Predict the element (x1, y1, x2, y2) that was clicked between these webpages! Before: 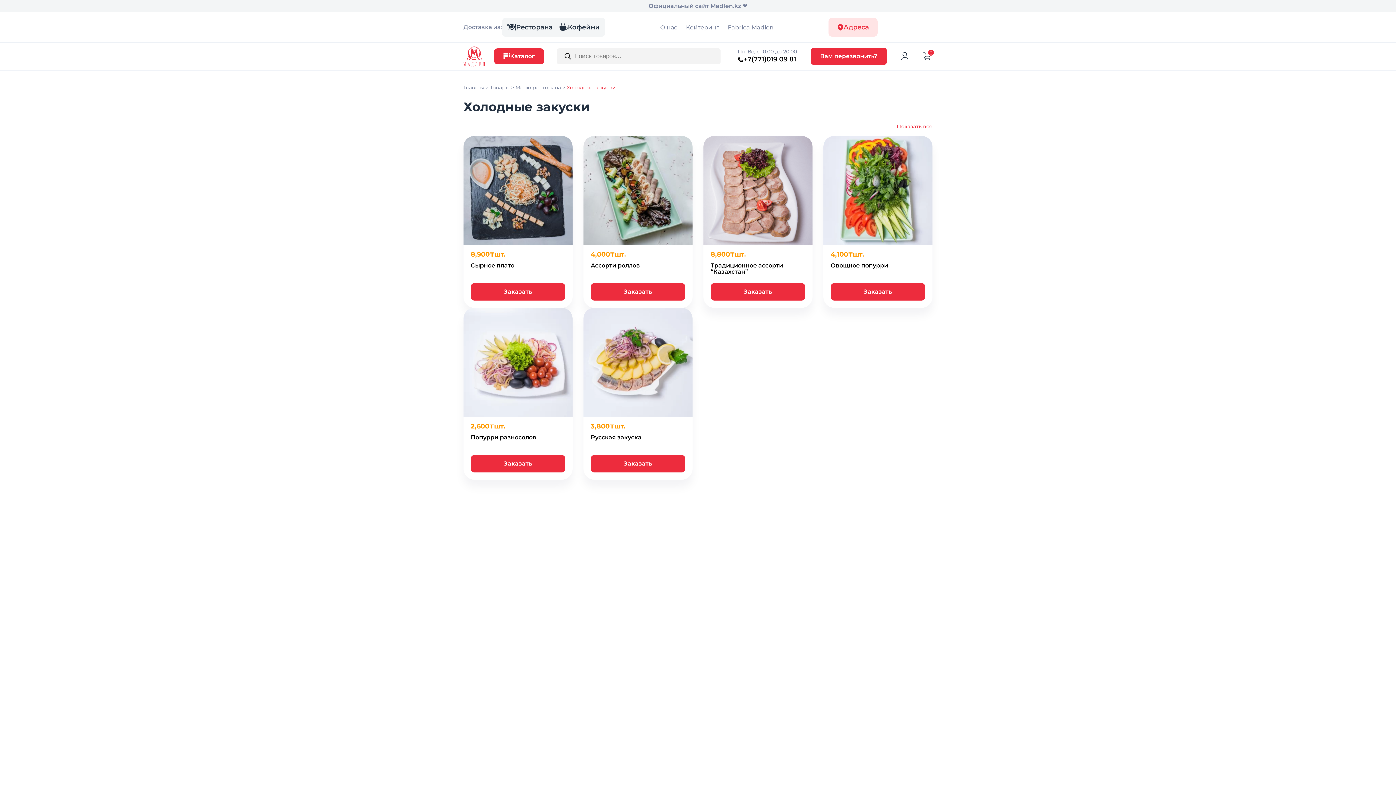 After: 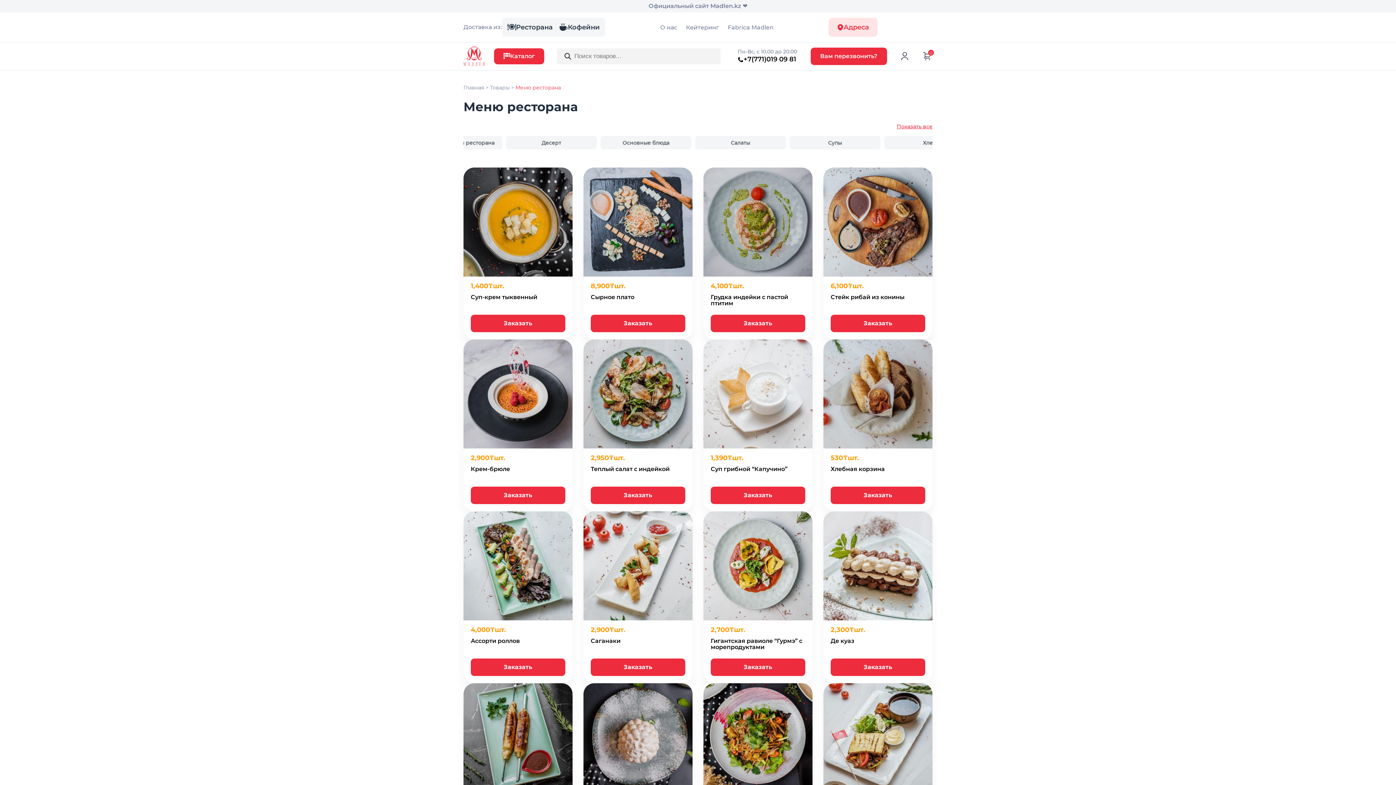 Action: label: Ресторана bbox: (504, 20, 556, 34)